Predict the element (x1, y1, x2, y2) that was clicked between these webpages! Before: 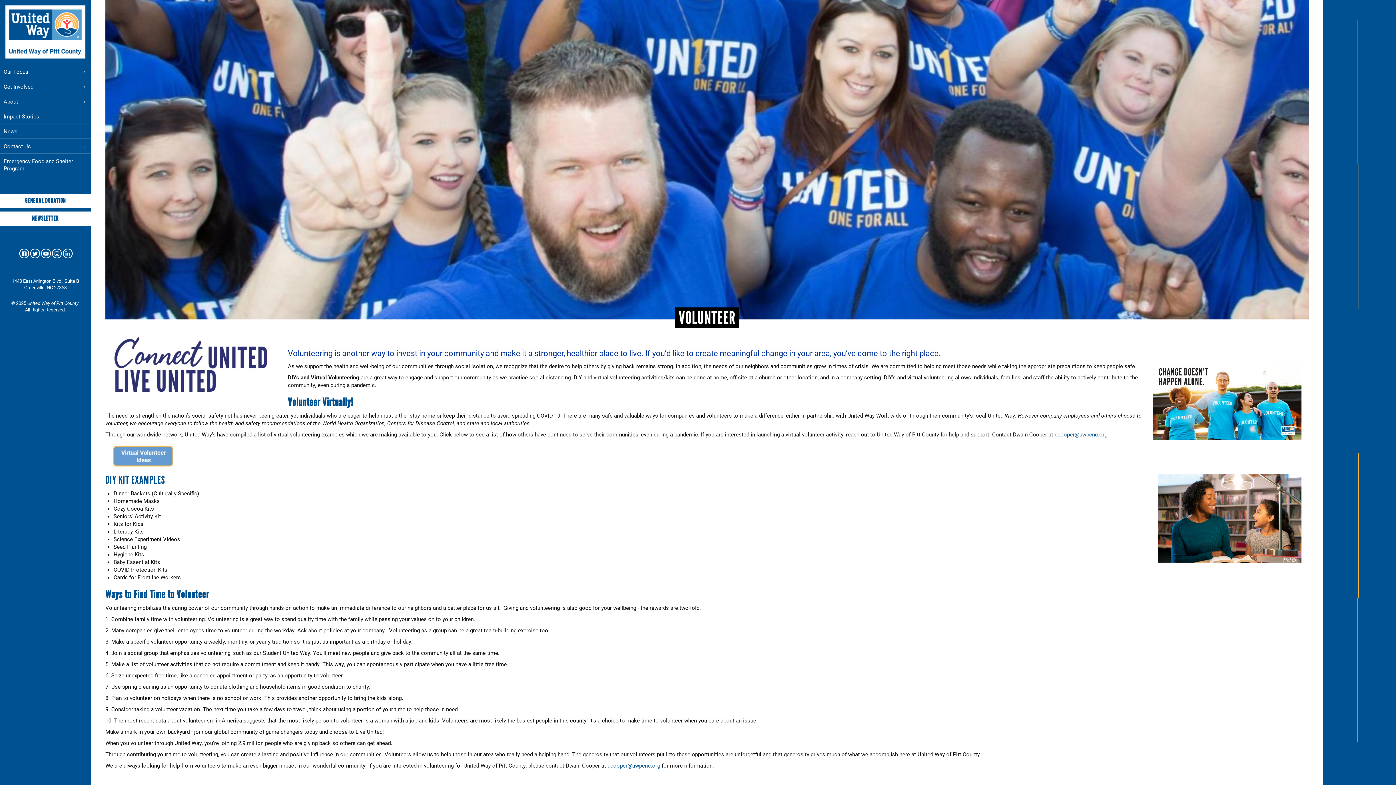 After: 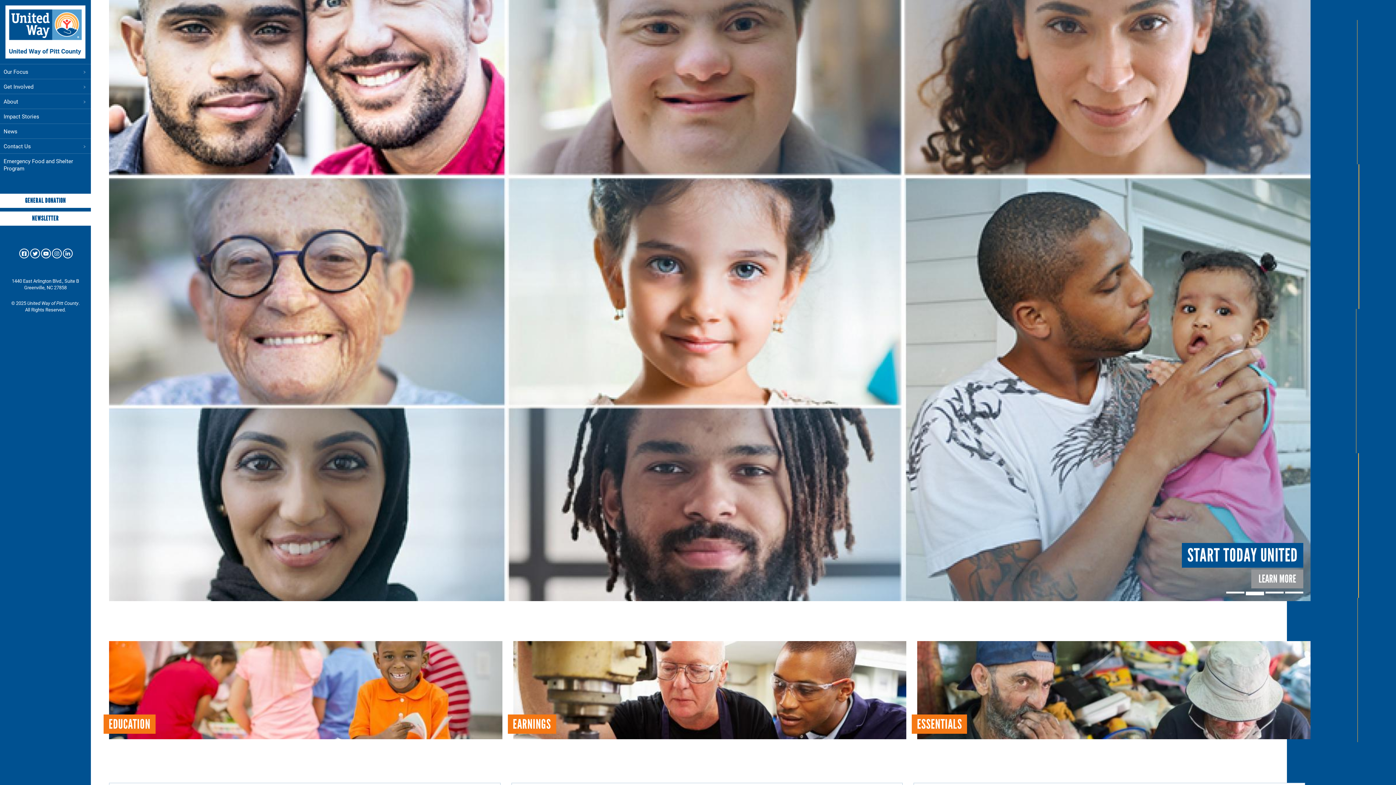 Action: label: dcooper@uwpcnc.org bbox: (607, 762, 660, 769)